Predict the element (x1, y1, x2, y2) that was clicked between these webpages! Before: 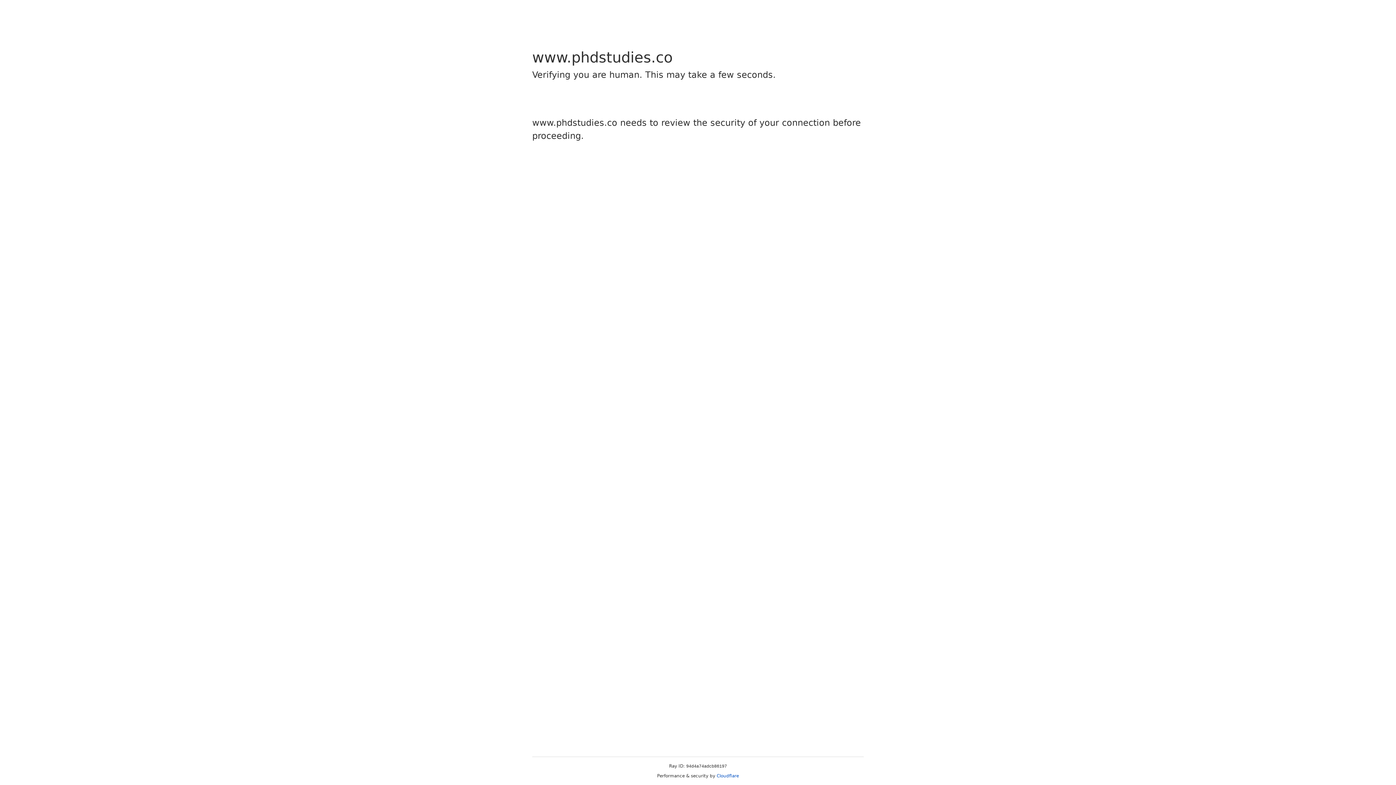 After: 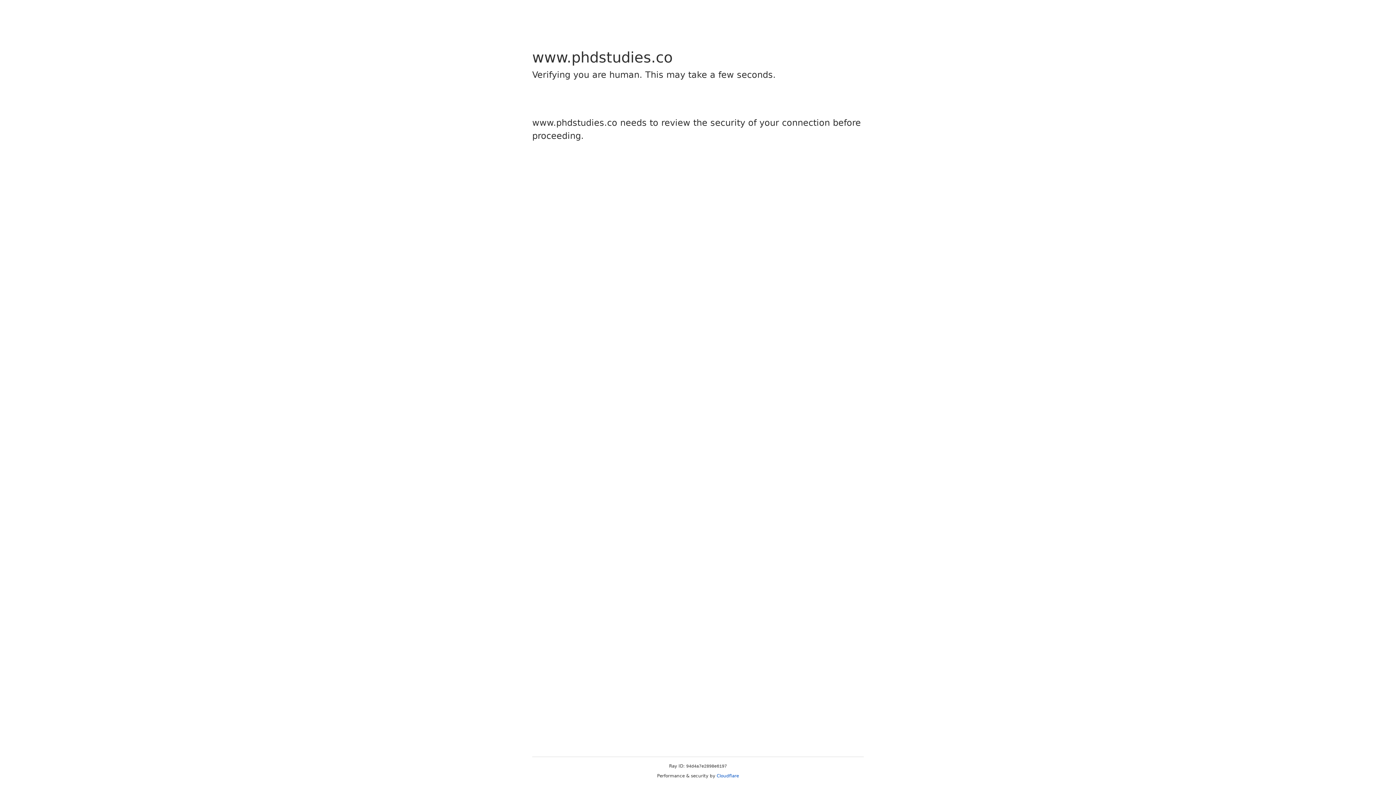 Action: bbox: (716, 773, 739, 778) label: Cloudflare